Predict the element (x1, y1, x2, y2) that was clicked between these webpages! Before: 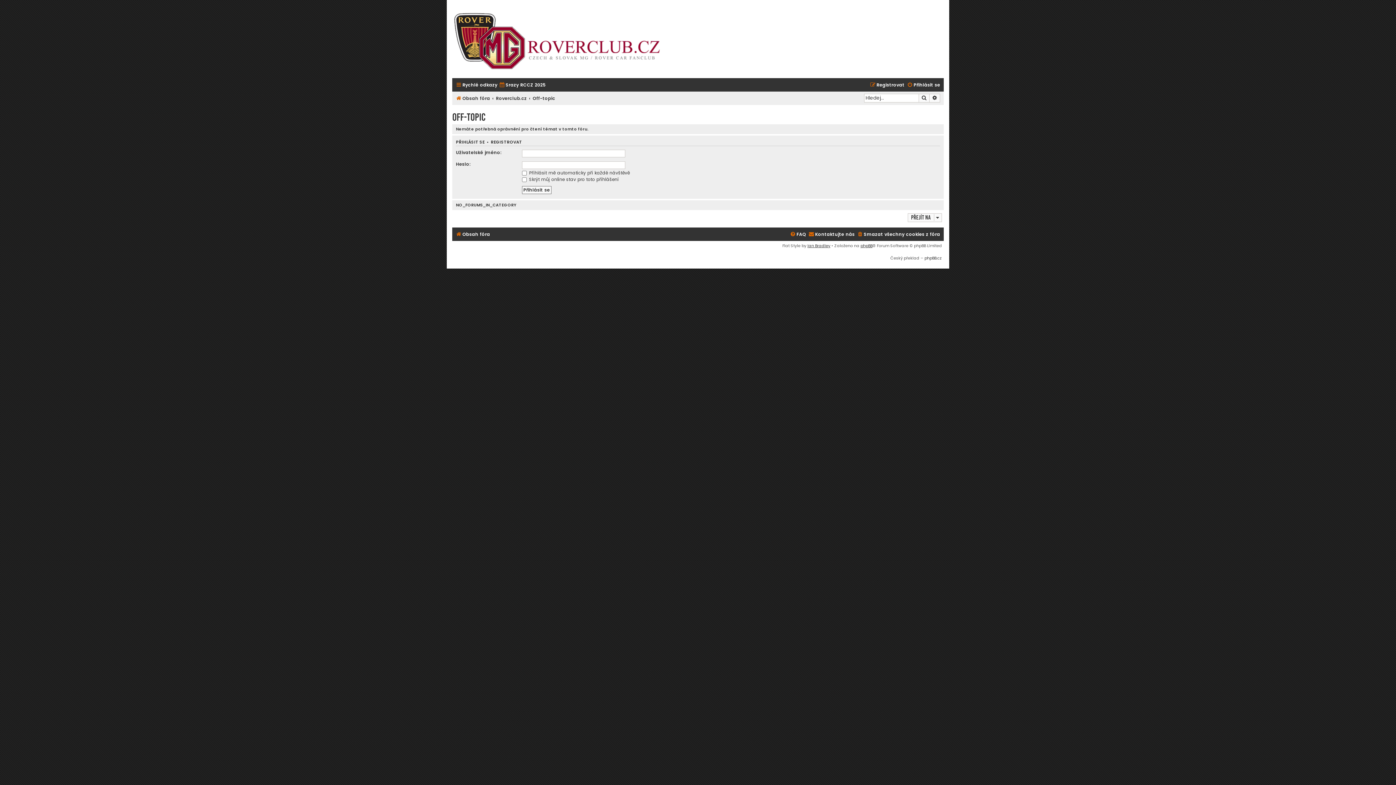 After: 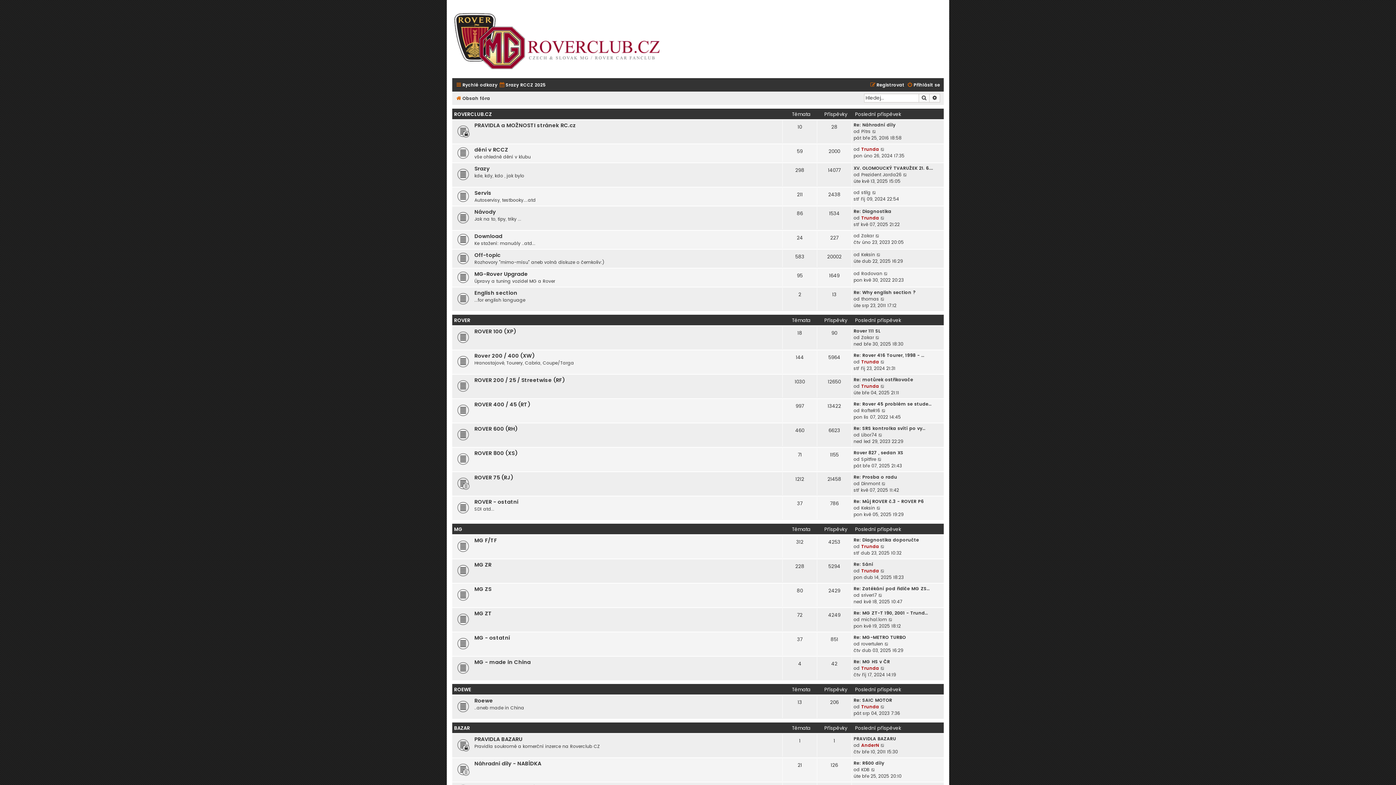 Action: bbox: (454, 7, 668, 76)